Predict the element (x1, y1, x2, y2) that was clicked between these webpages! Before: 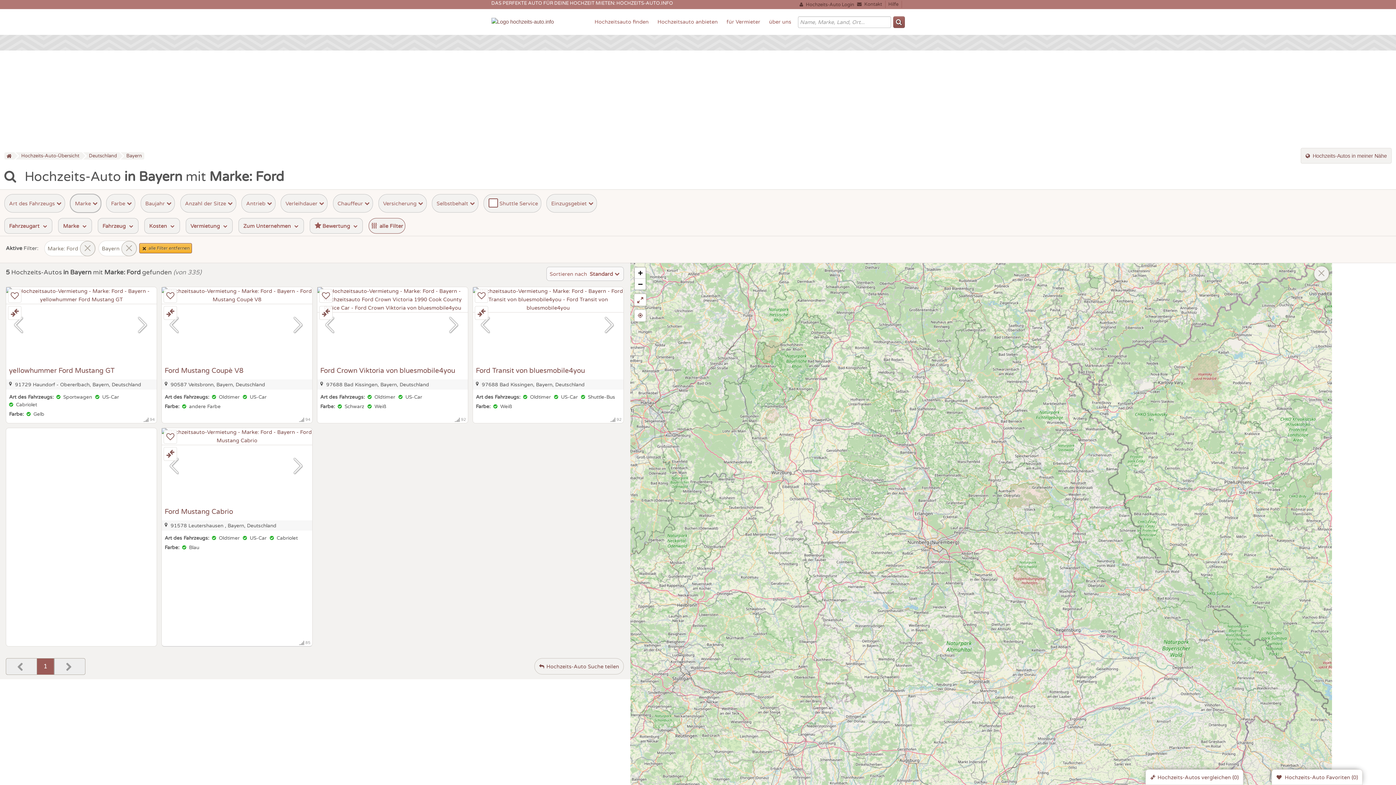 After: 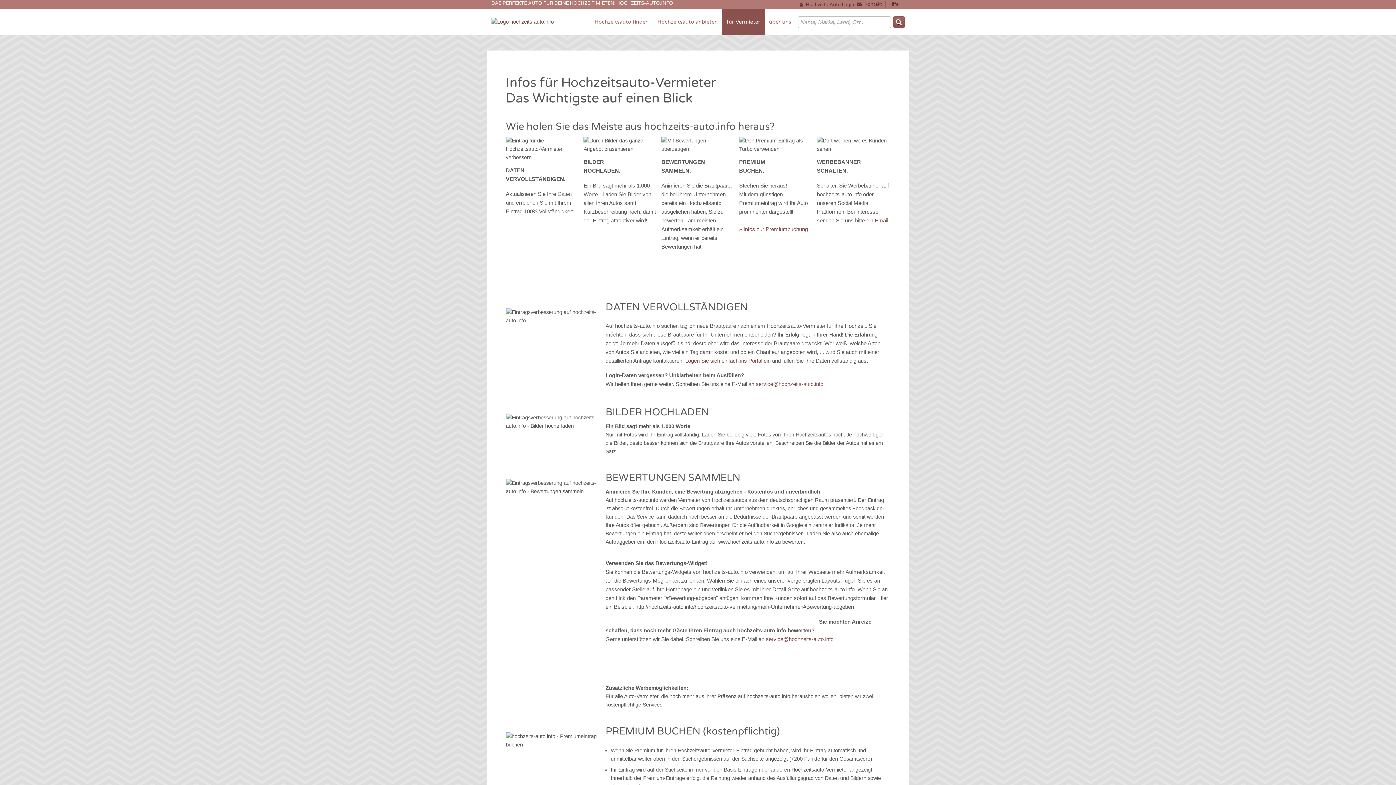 Action: label: für Vermieter bbox: (722, 9, 764, 34)